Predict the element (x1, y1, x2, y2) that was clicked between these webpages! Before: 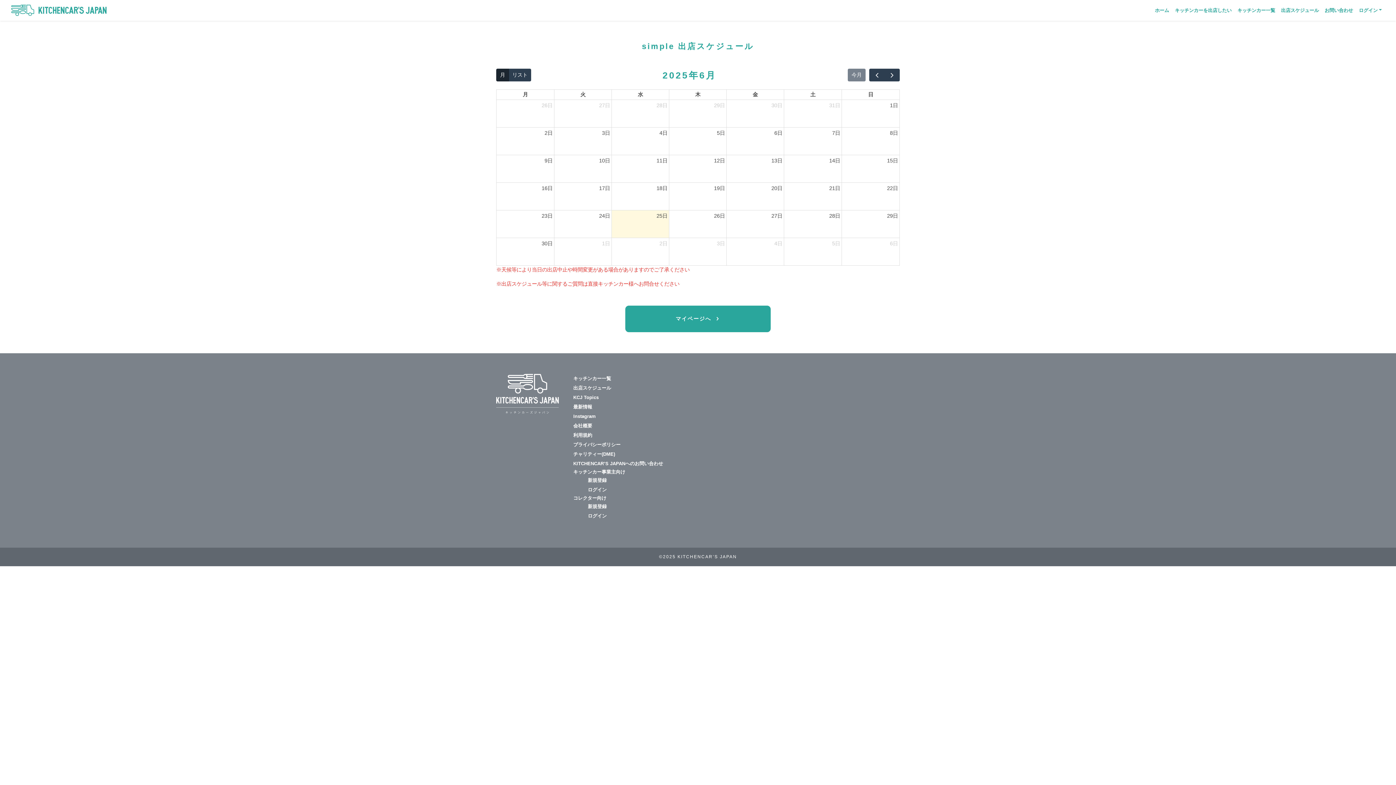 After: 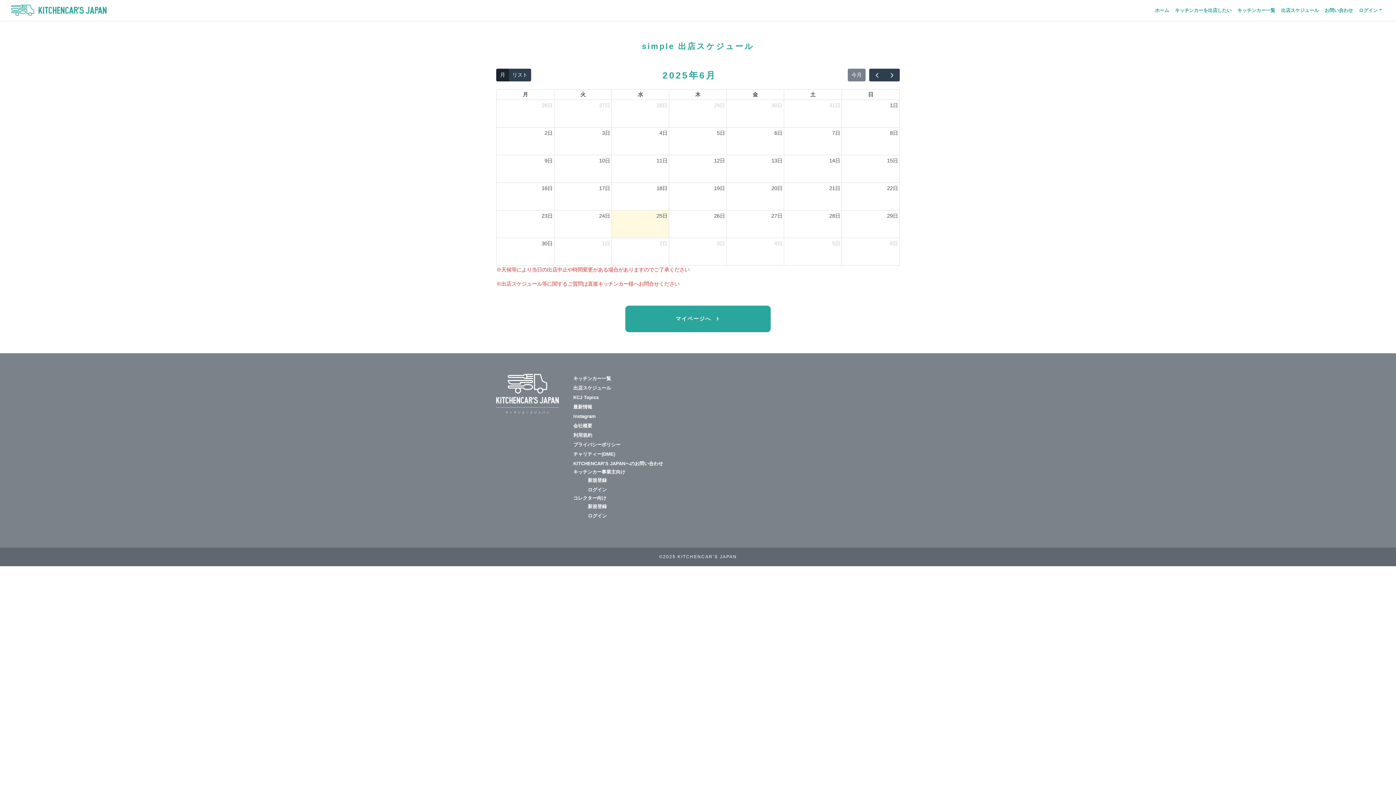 Action: label: 木 bbox: (694, 89, 702, 99)